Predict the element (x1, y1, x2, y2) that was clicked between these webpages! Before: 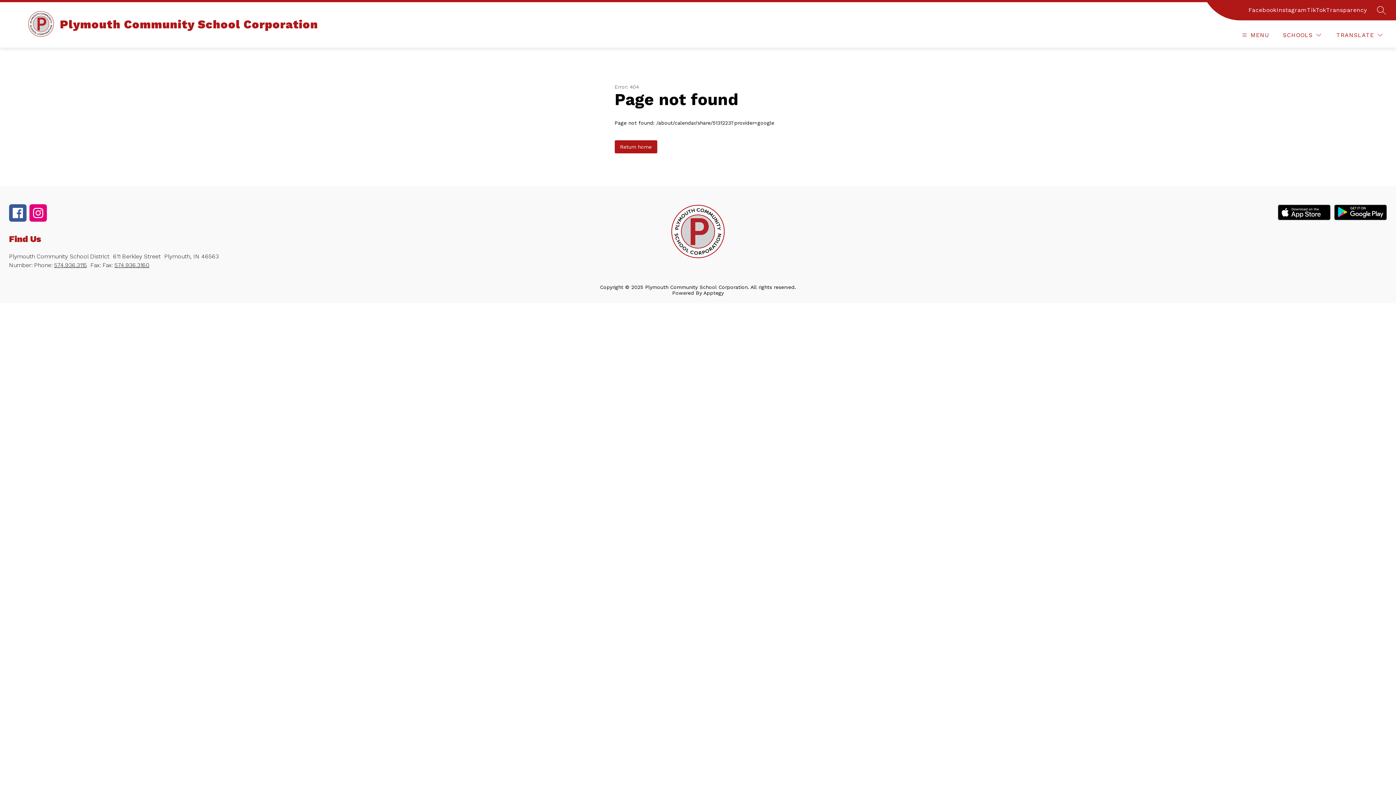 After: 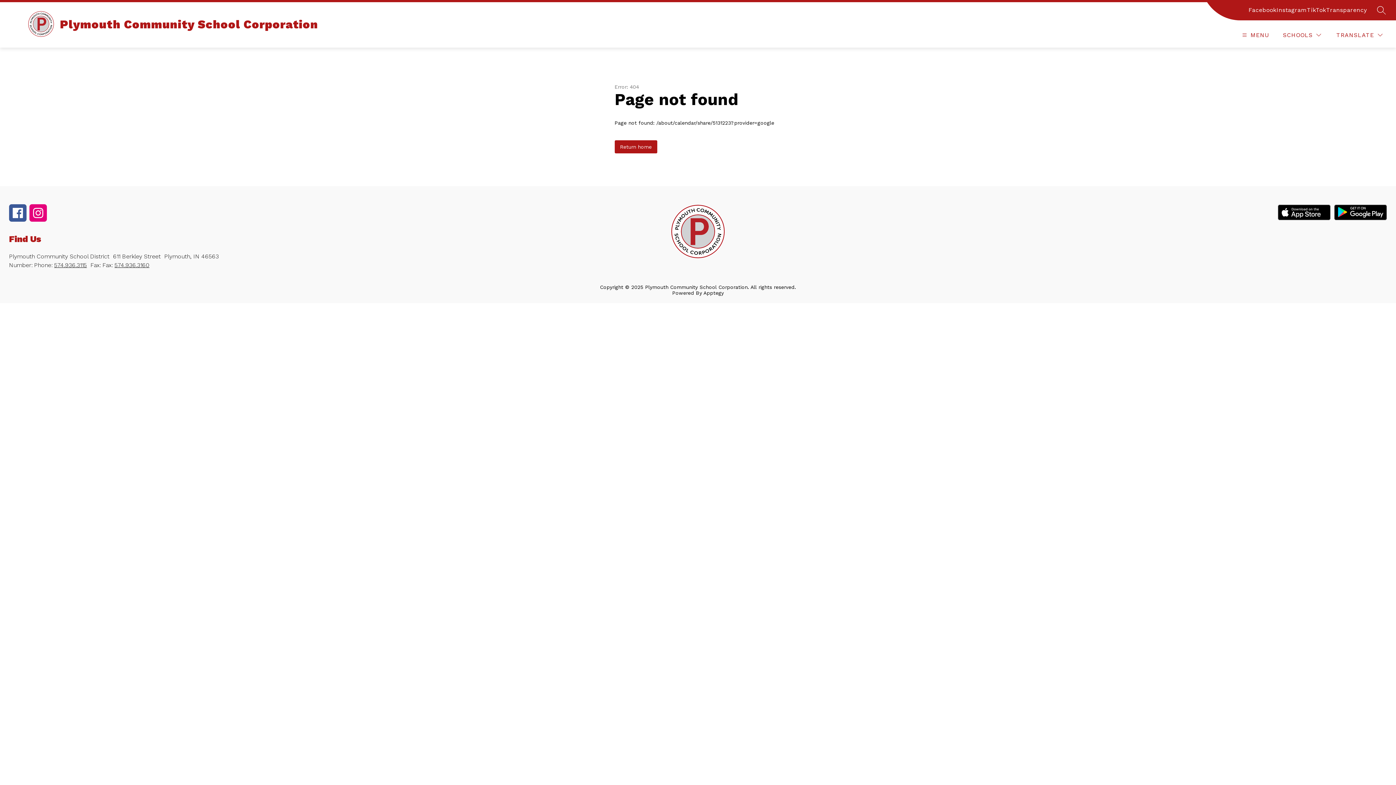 Action: bbox: (114, 261, 149, 268) label: 574.936.3160